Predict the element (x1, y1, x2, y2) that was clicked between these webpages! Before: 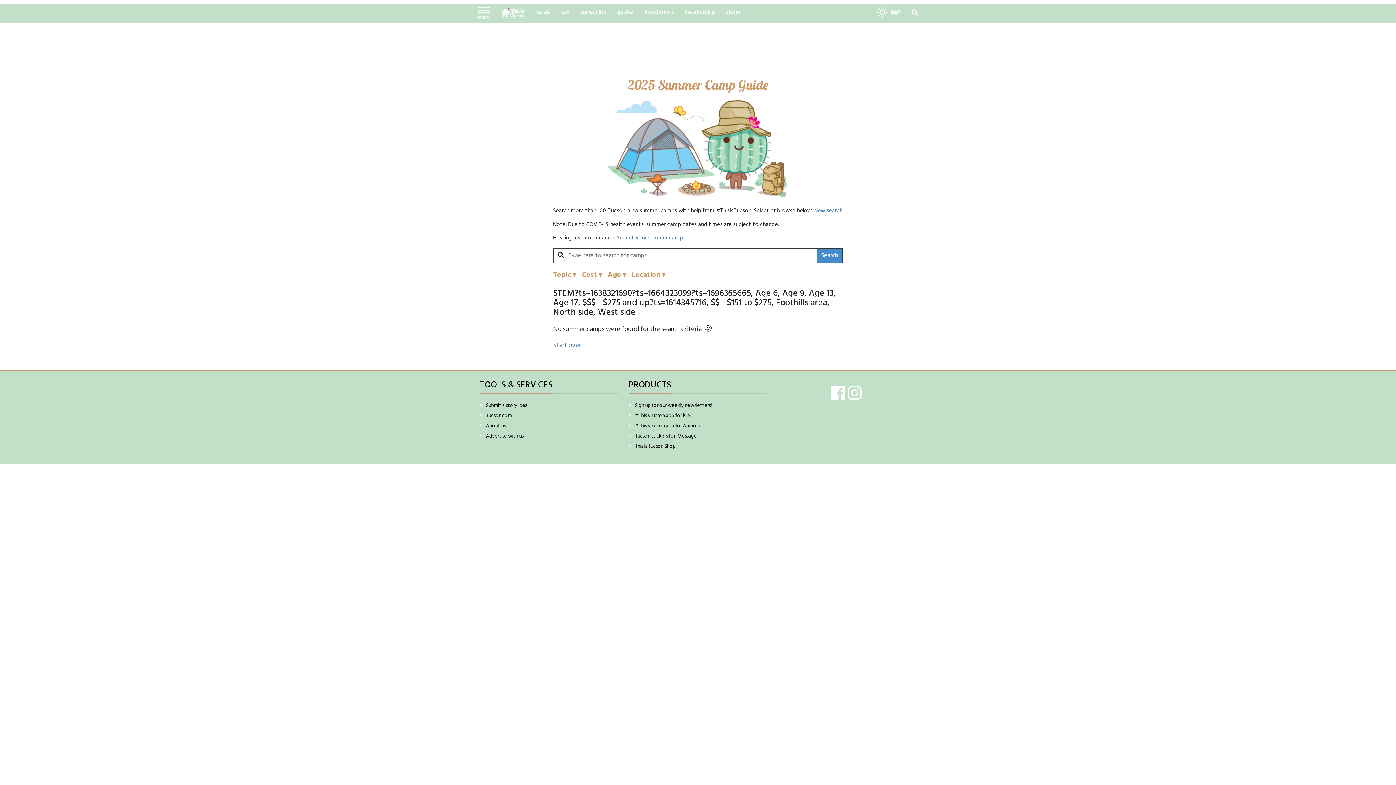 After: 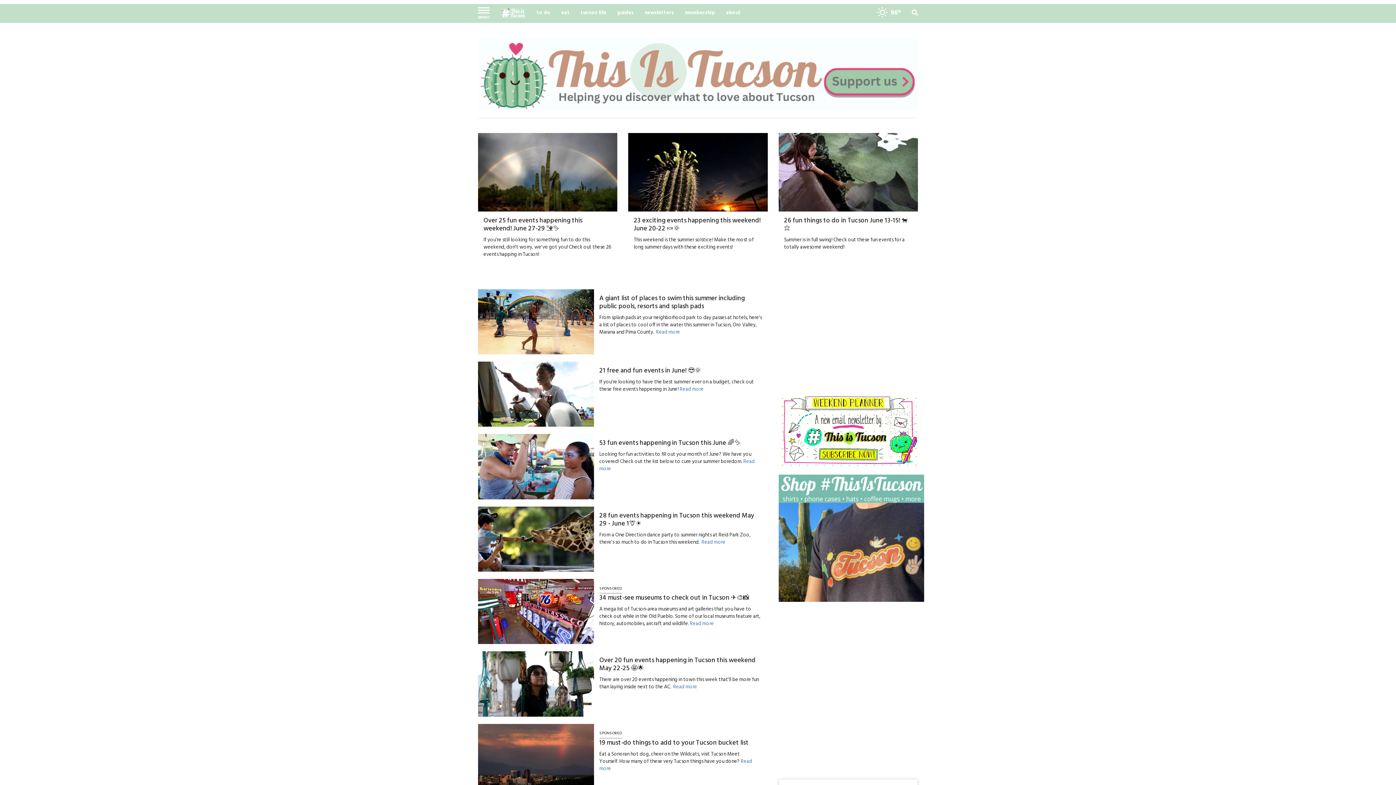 Action: label: to do bbox: (531, 4, 555, 22)